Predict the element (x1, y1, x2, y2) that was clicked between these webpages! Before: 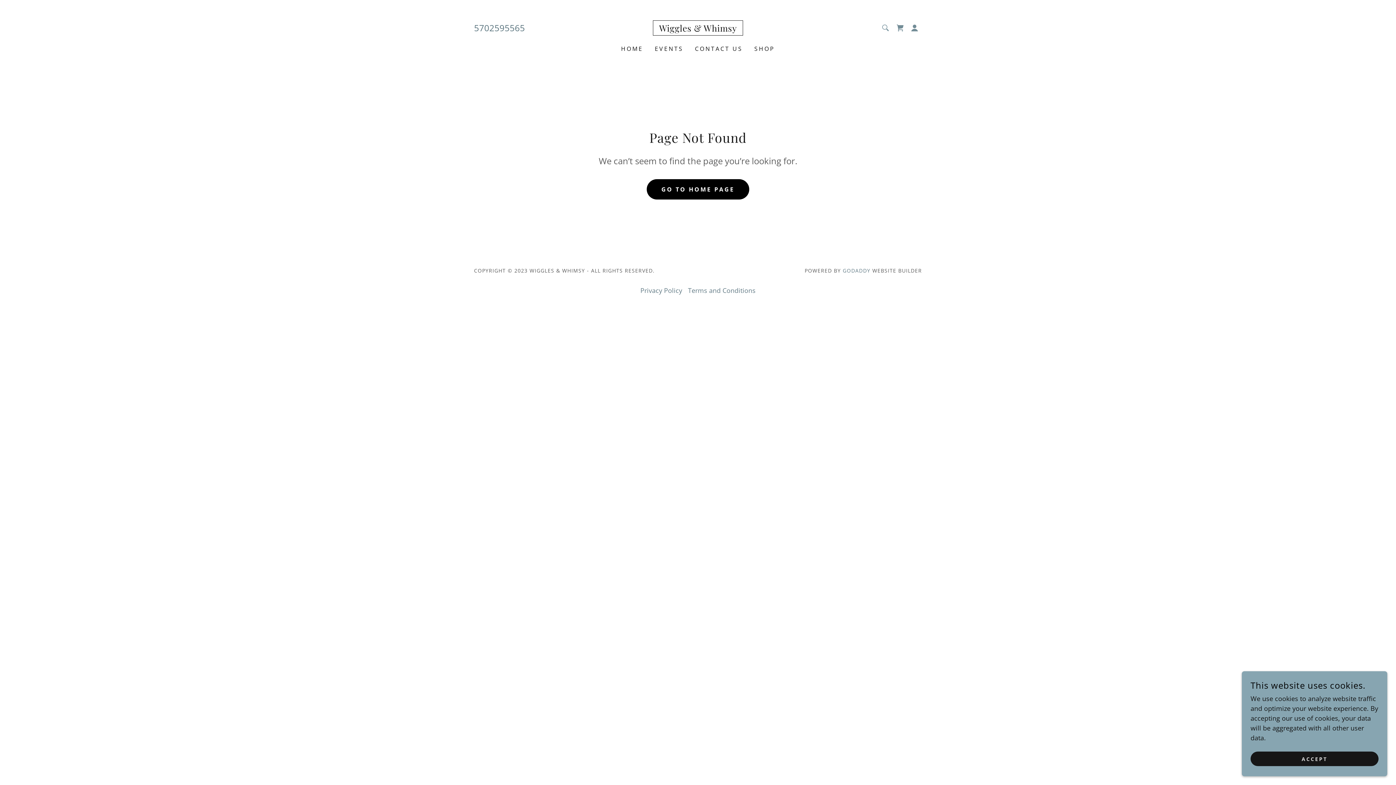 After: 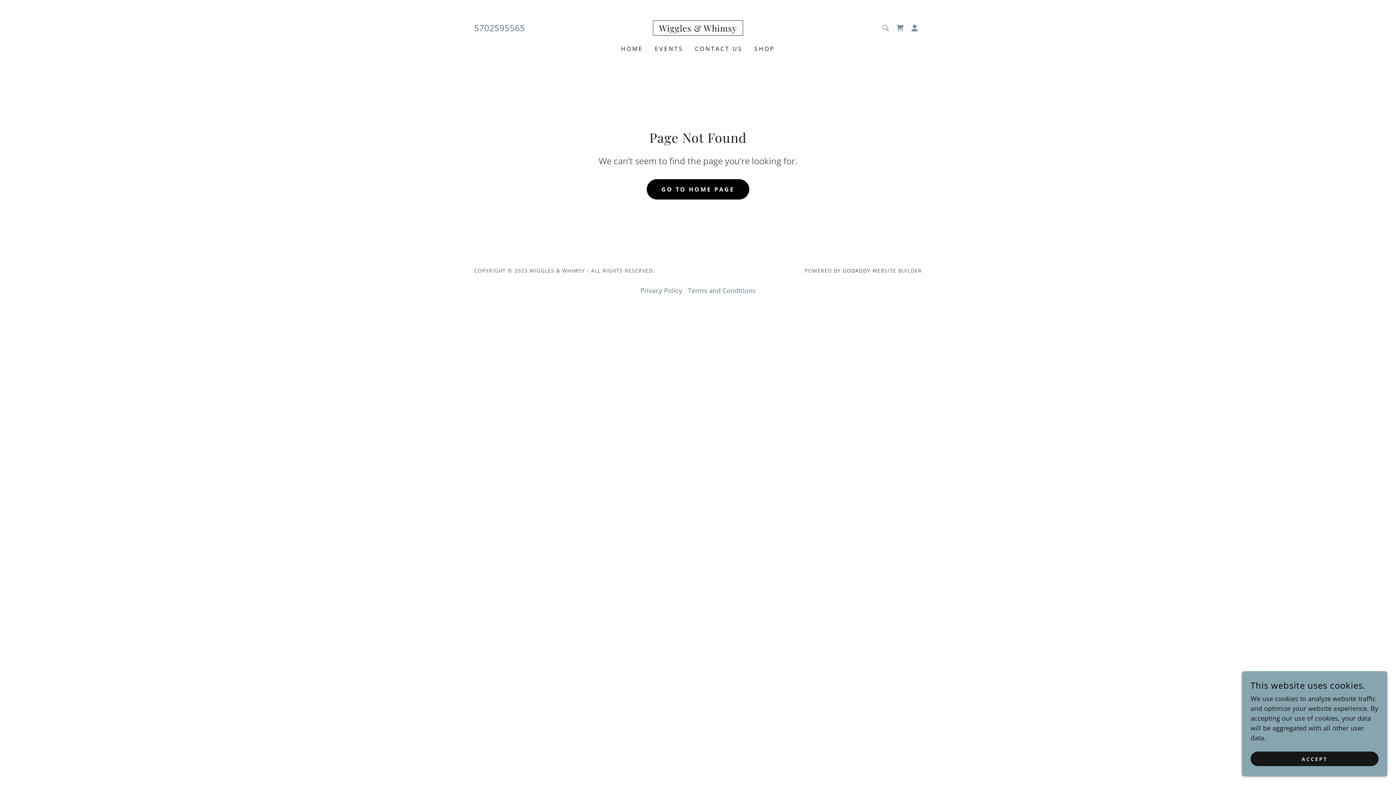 Action: label: GODADDY bbox: (843, 267, 870, 274)